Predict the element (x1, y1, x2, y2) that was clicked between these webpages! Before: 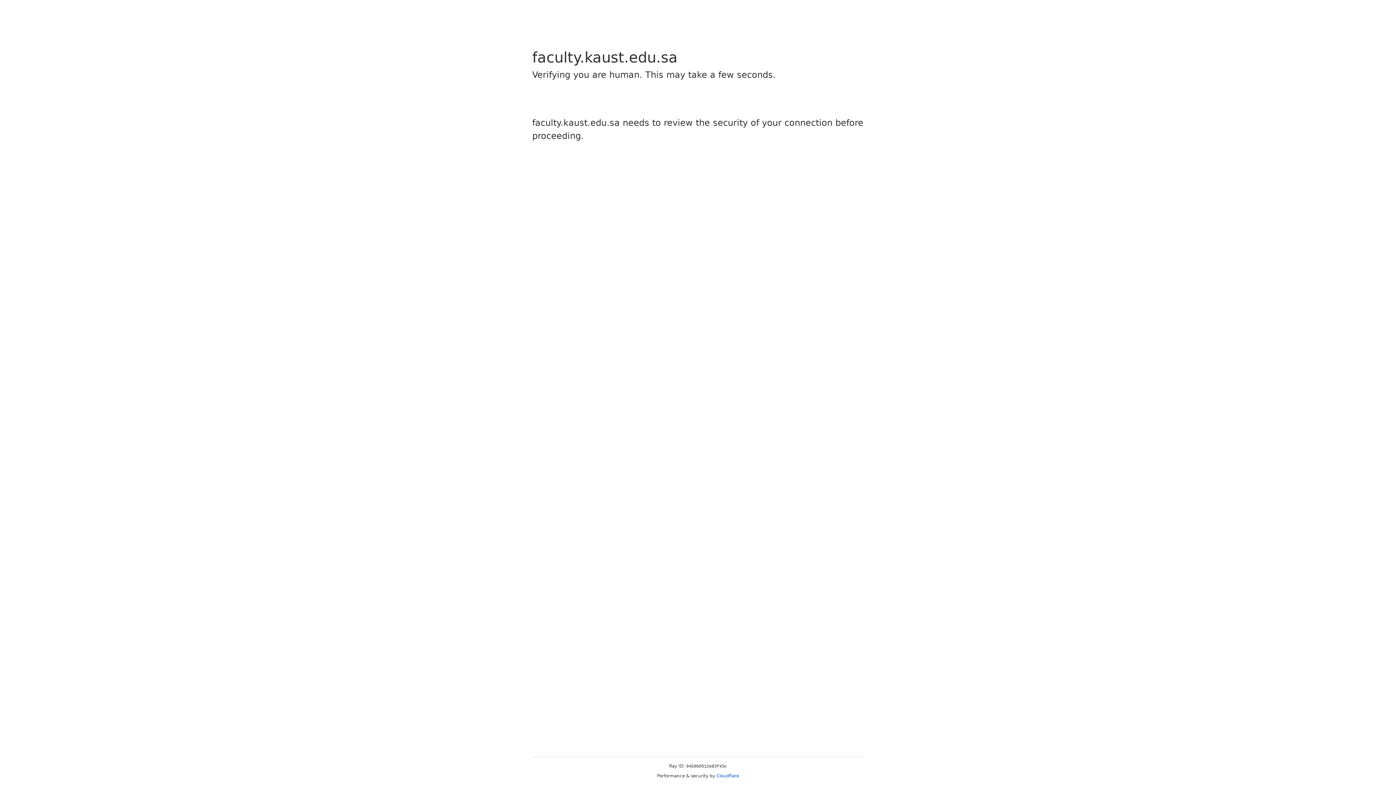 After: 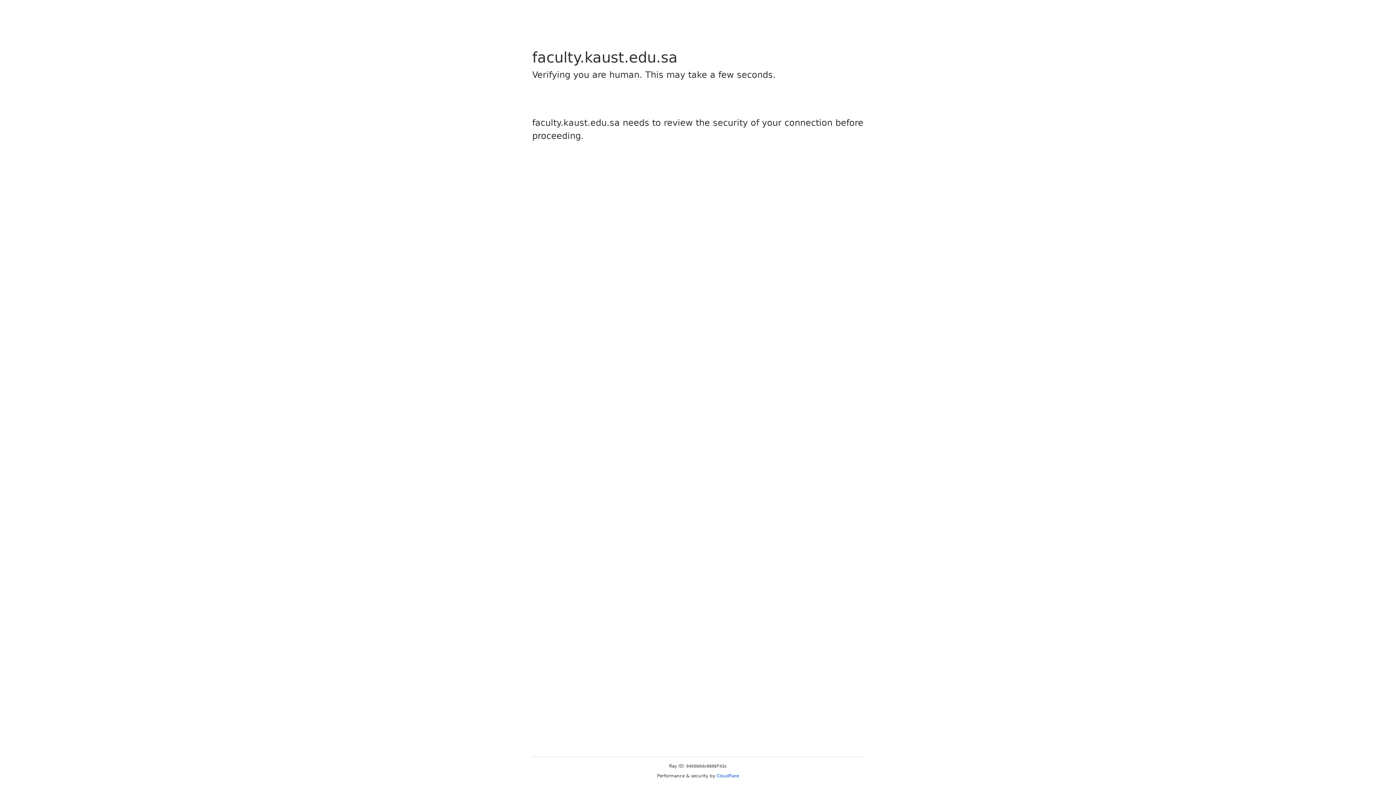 Action: label: Cloudflare bbox: (716, 773, 739, 778)